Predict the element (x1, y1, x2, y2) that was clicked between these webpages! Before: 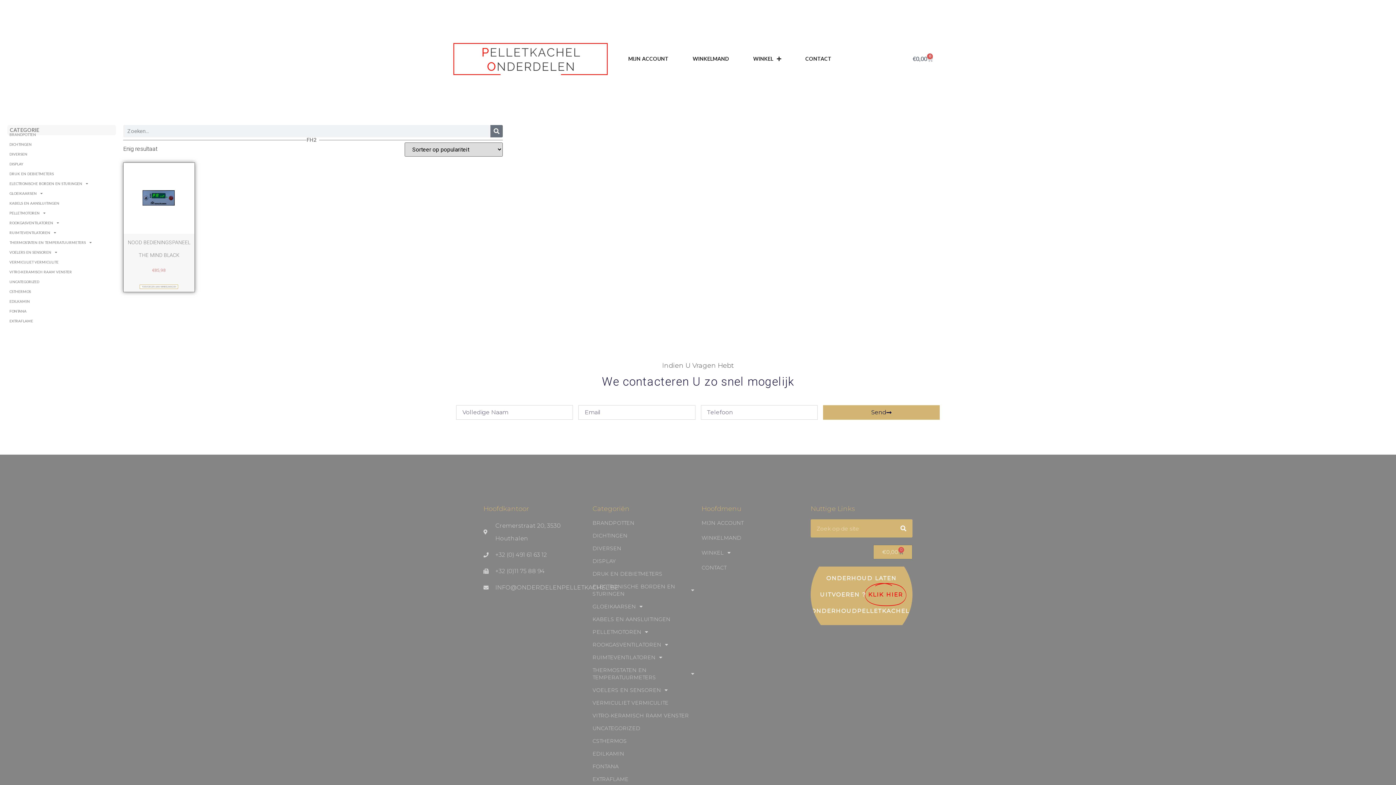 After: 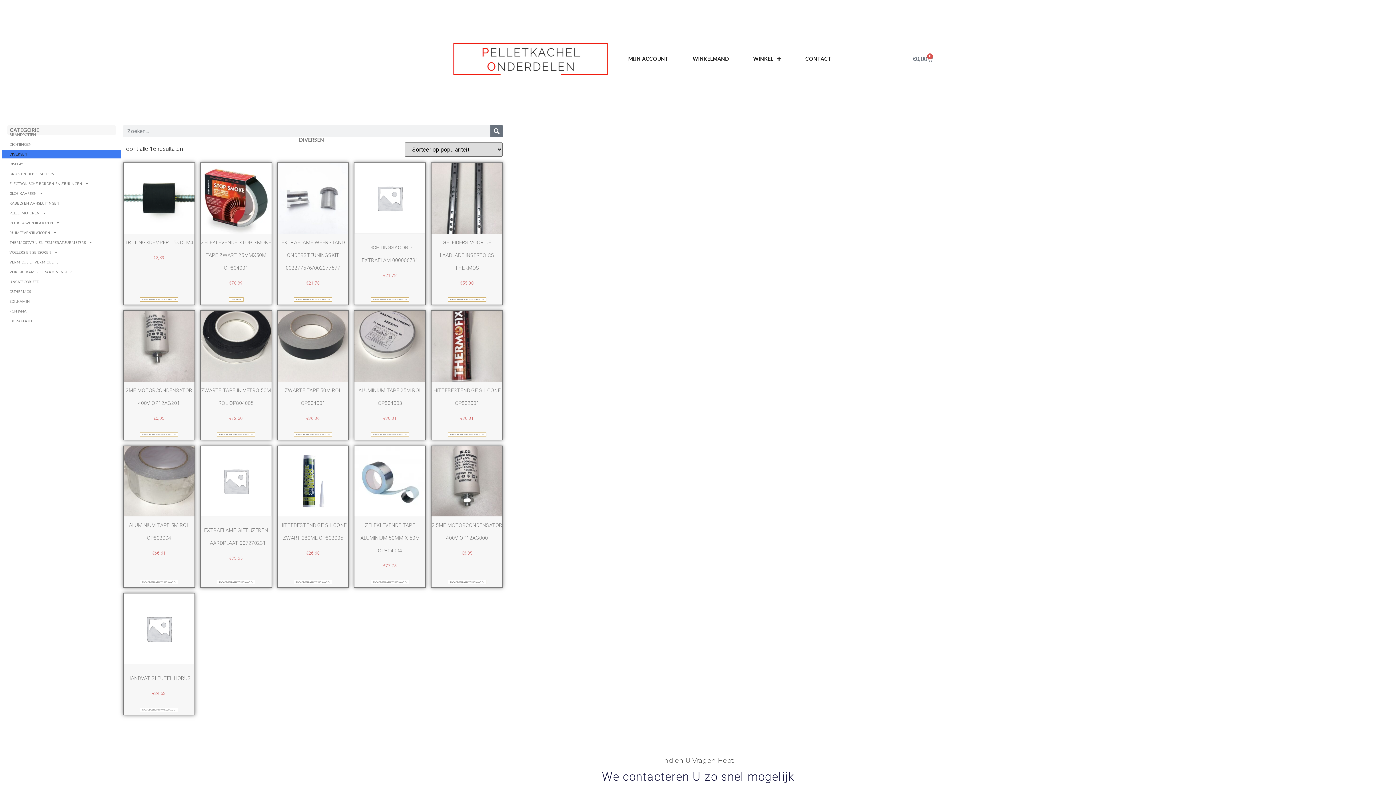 Action: bbox: (592, 545, 694, 552) label: DIVERSEN